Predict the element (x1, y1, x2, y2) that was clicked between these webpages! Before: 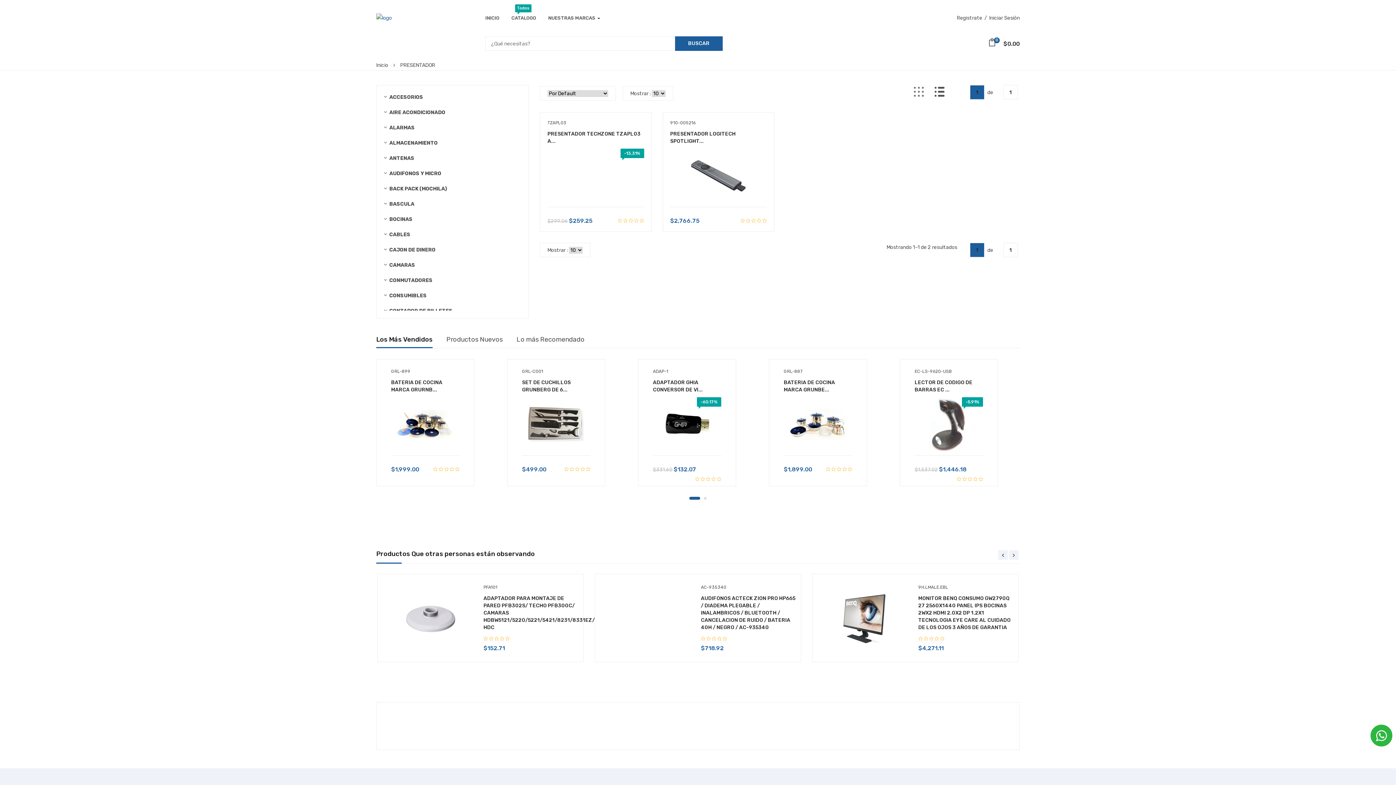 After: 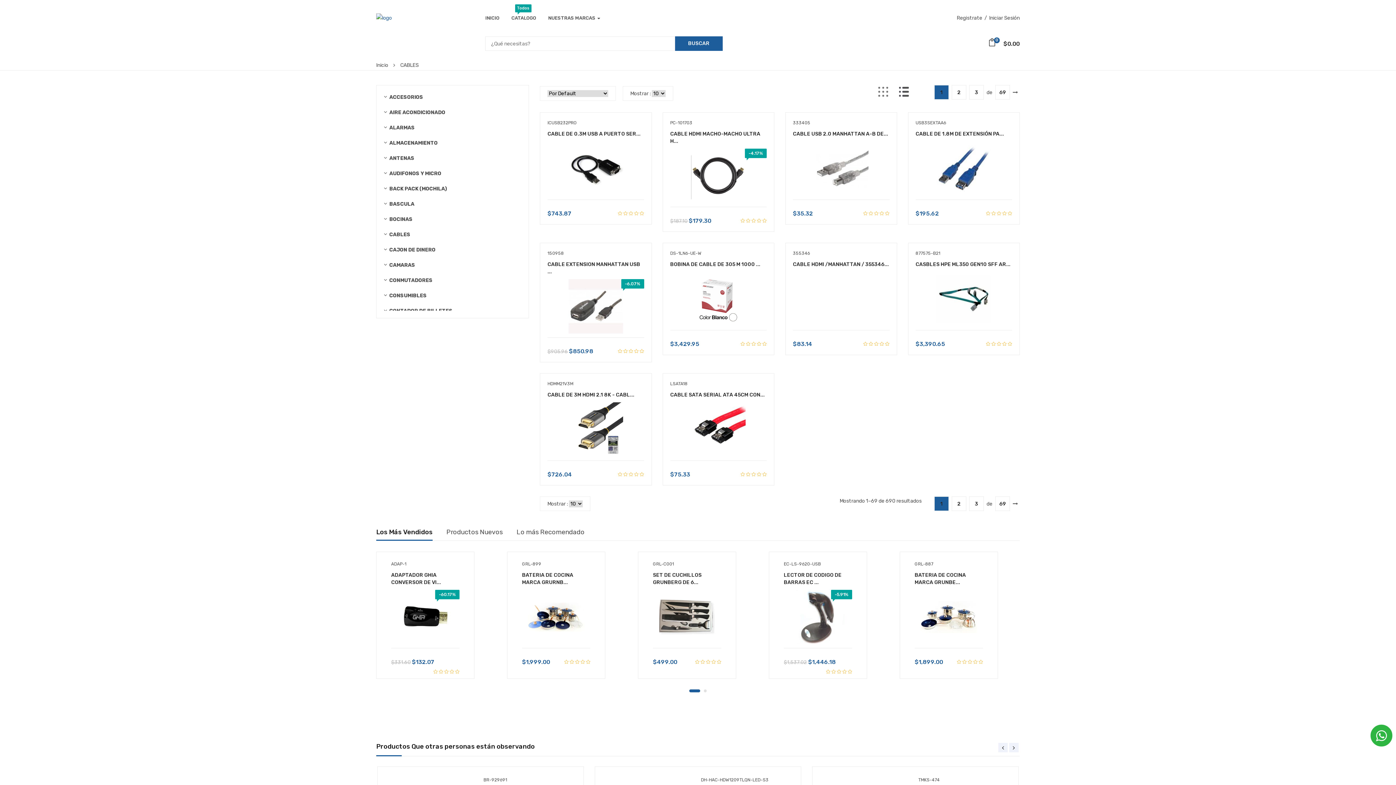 Action: label: CABLES bbox: (384, 231, 410, 237)